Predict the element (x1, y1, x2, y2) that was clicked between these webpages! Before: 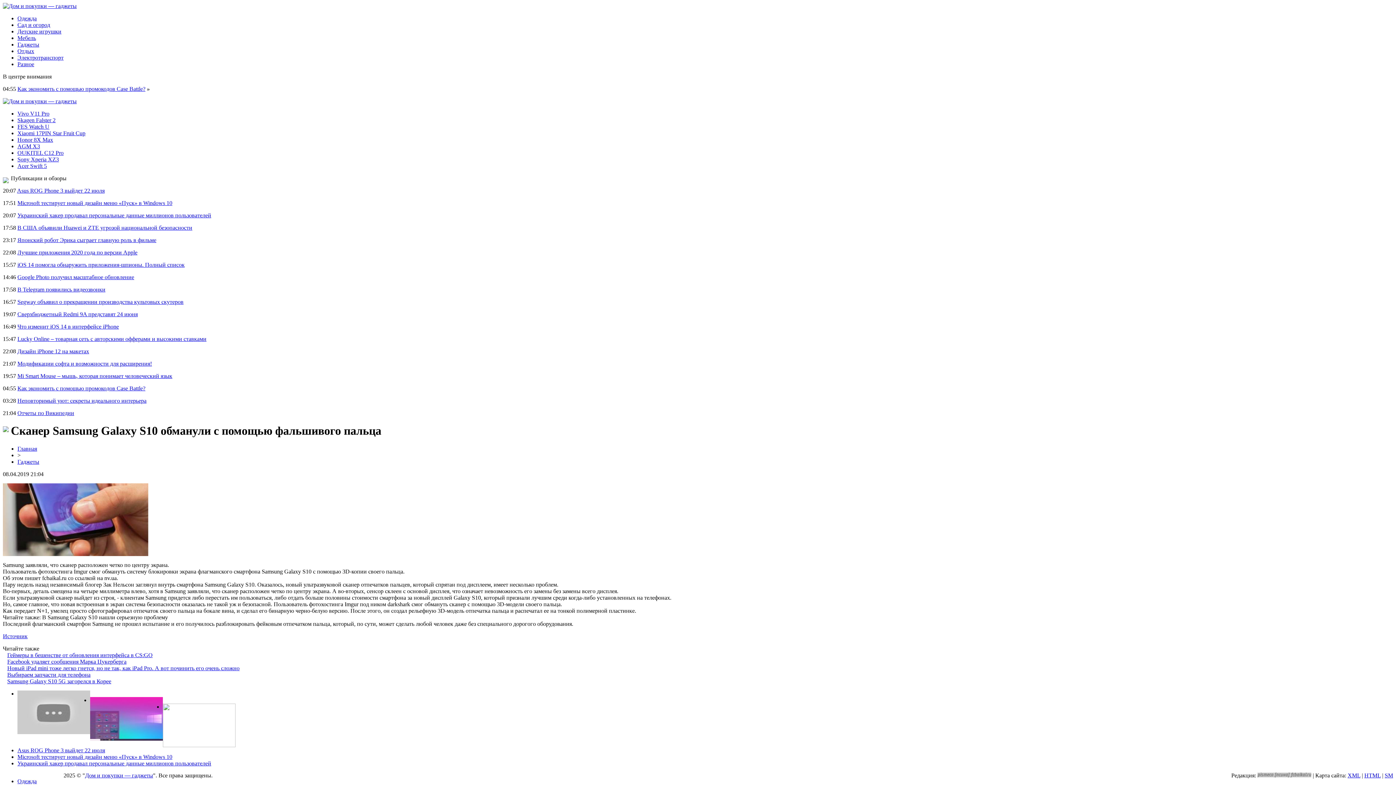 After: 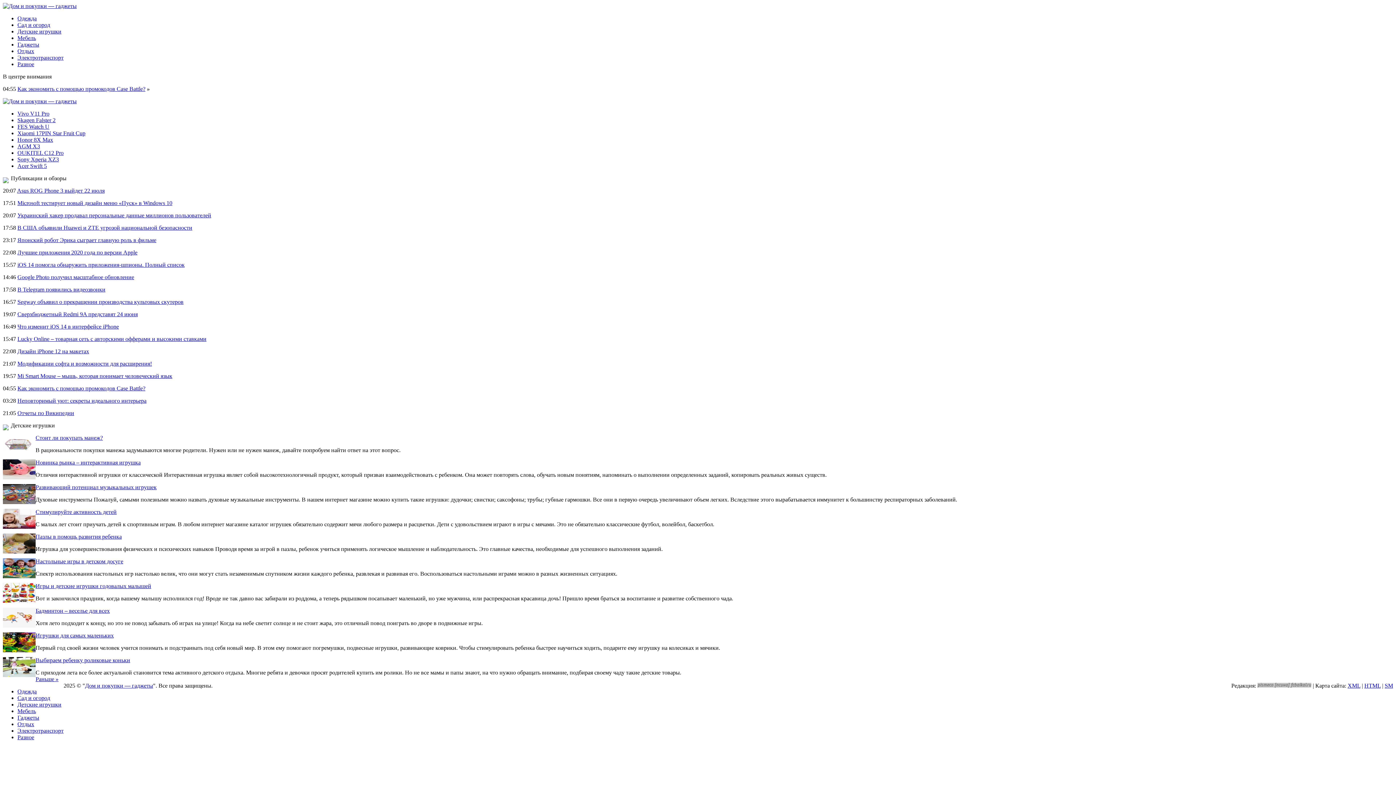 Action: bbox: (17, 28, 61, 34) label: Детские игрушки